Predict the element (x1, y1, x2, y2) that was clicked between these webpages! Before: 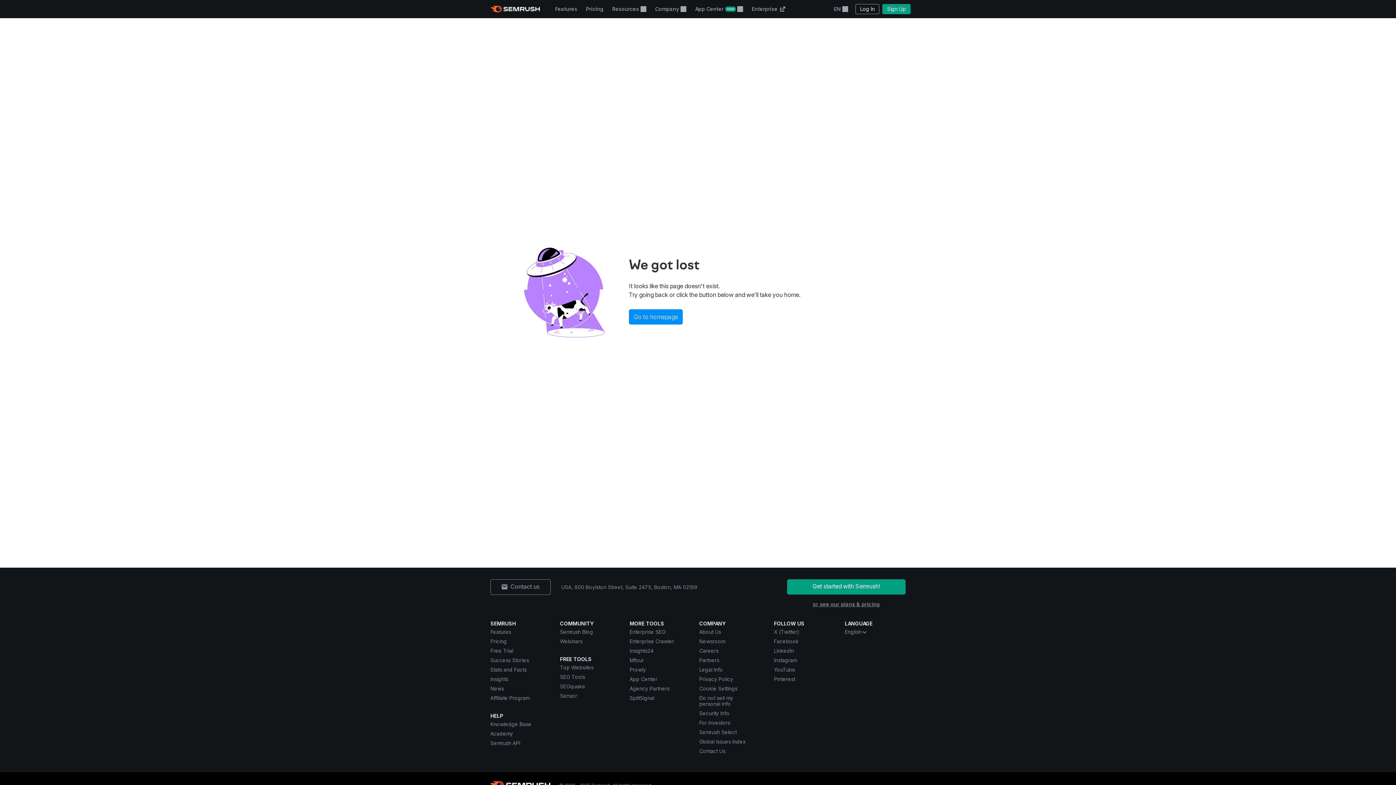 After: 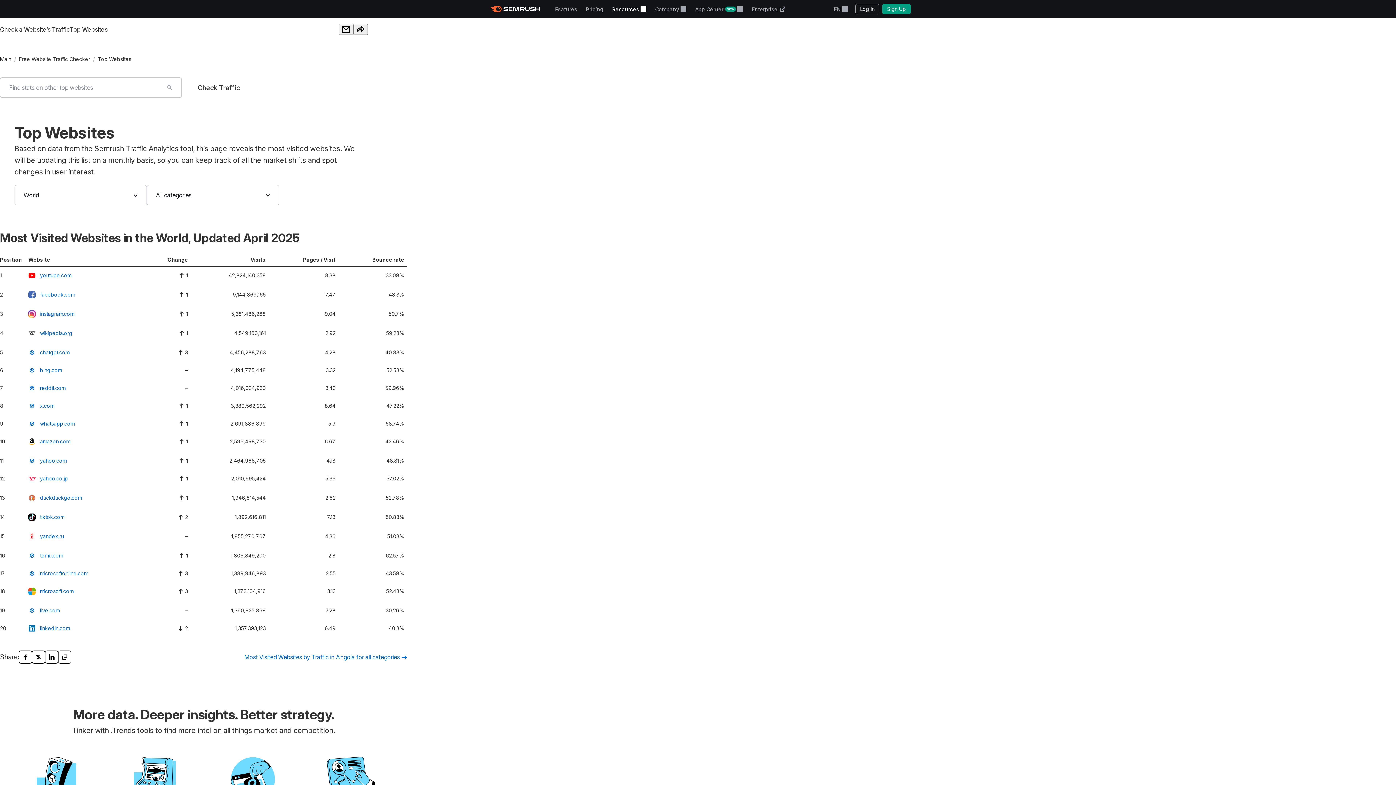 Action: bbox: (560, 664, 593, 670) label: Top Websites